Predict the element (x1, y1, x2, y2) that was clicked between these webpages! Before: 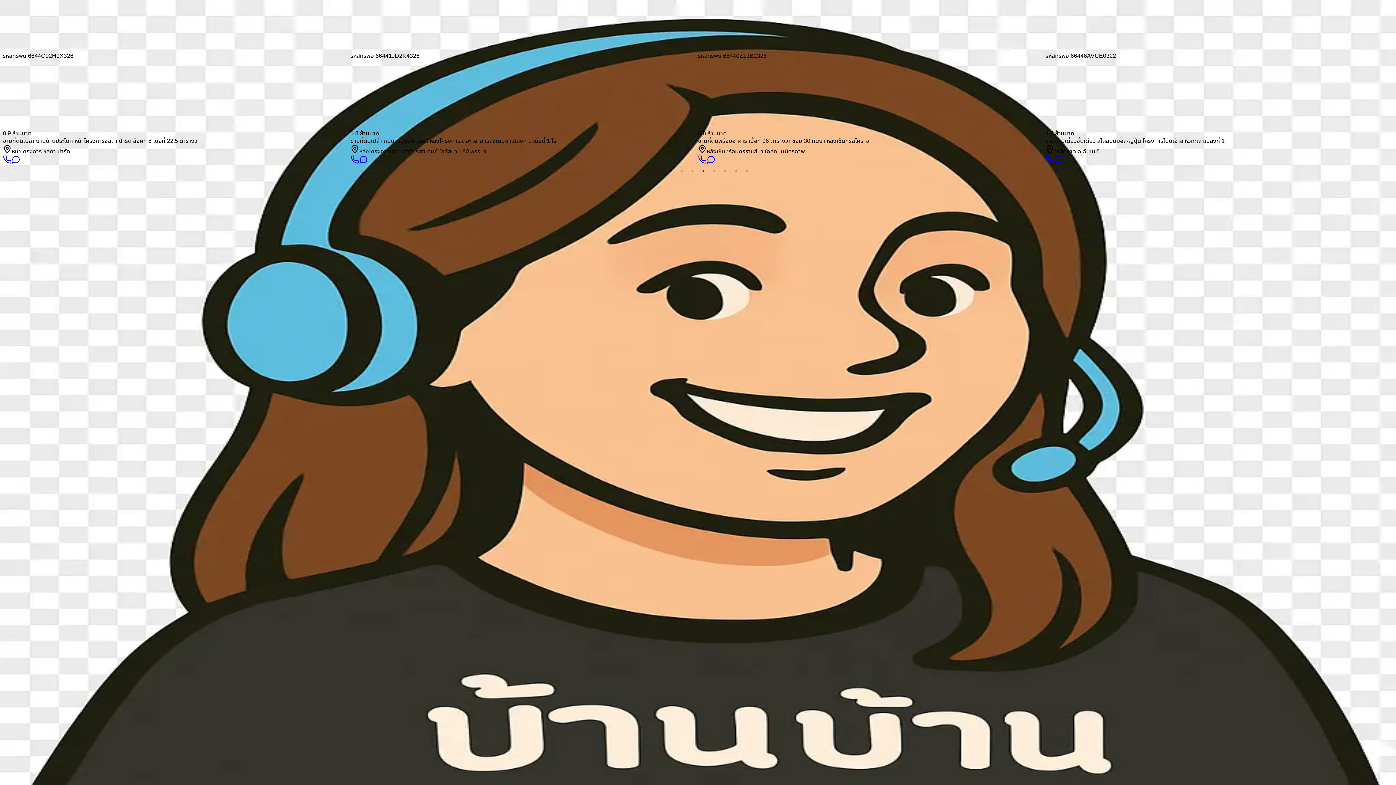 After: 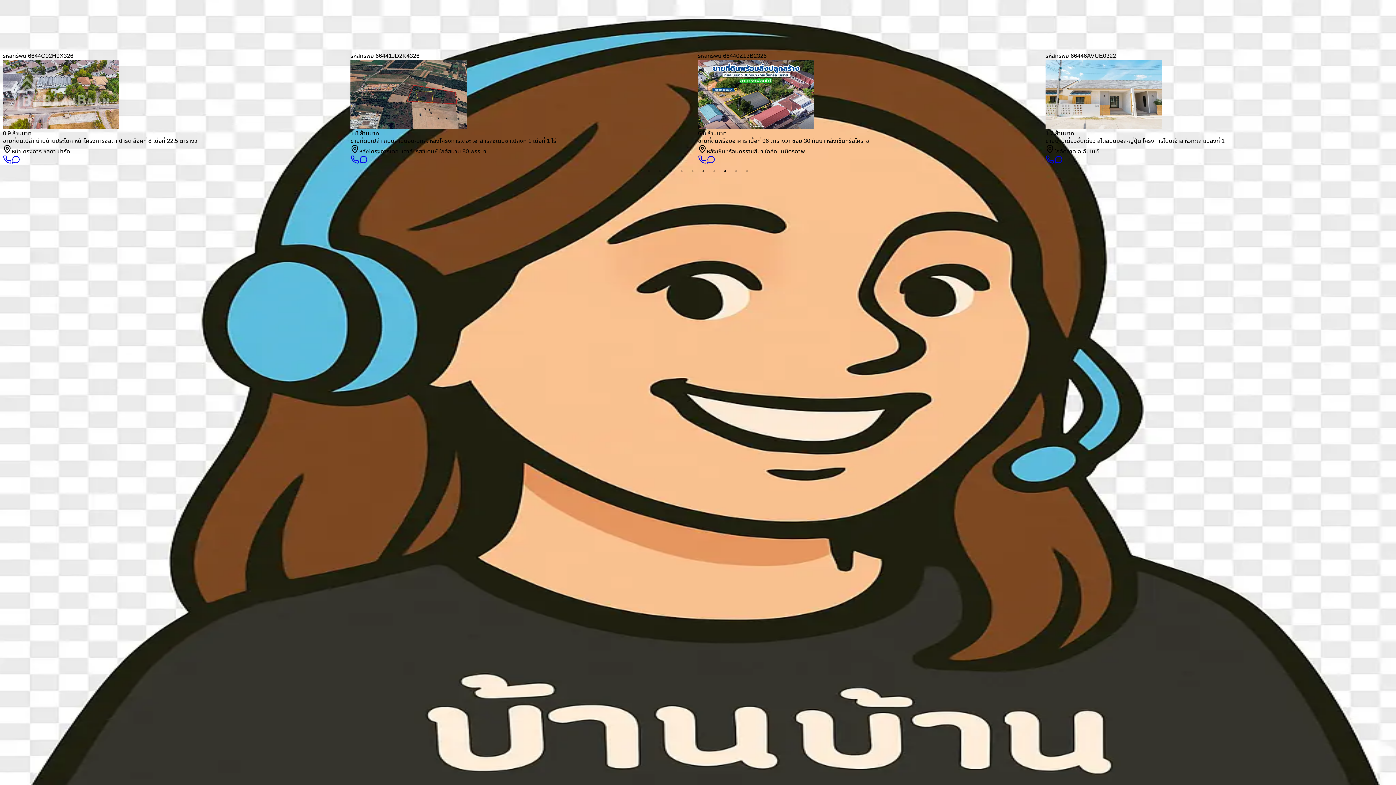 Action: bbox: (721, 167, 729, 174) label: 8